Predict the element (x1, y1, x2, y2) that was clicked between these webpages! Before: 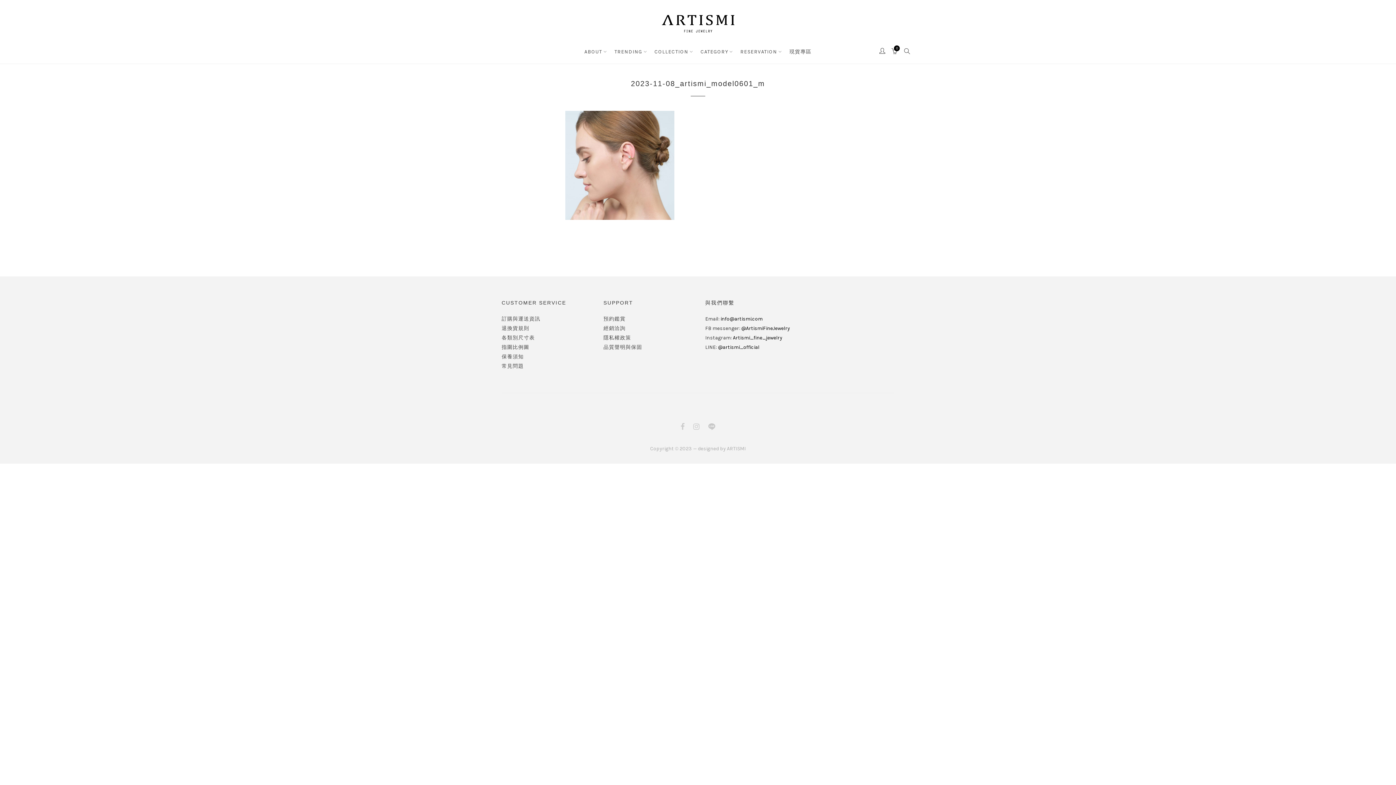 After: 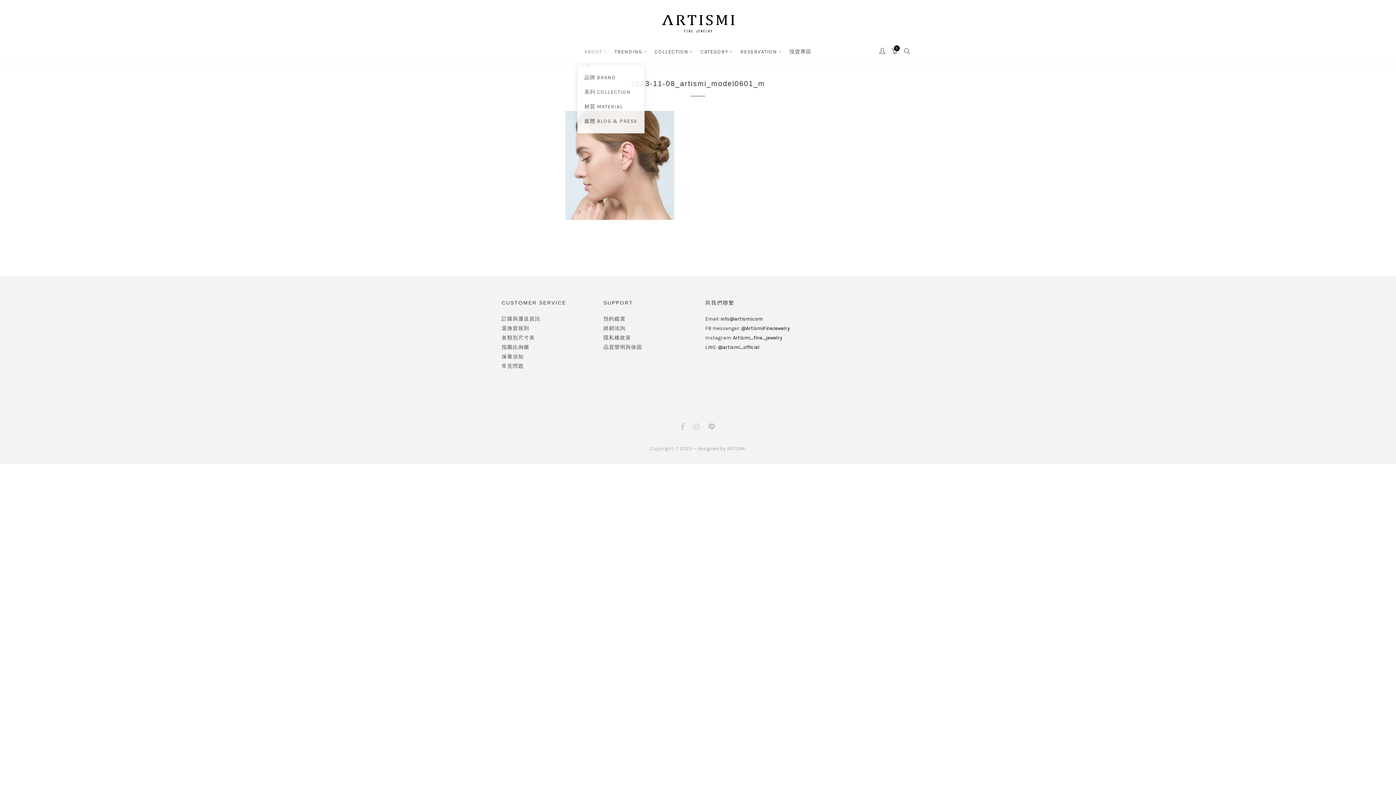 Action: label: ABOUT bbox: (584, 47, 607, 56)